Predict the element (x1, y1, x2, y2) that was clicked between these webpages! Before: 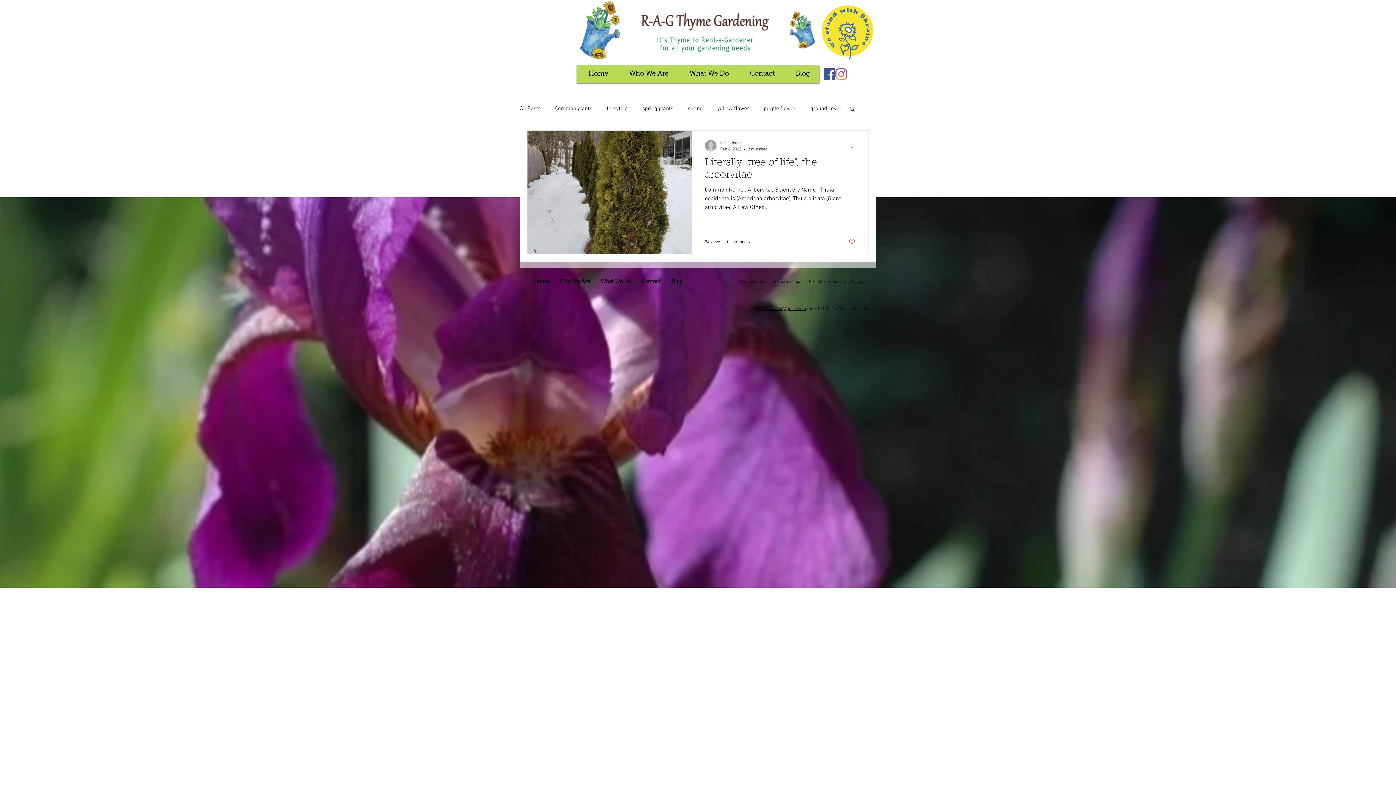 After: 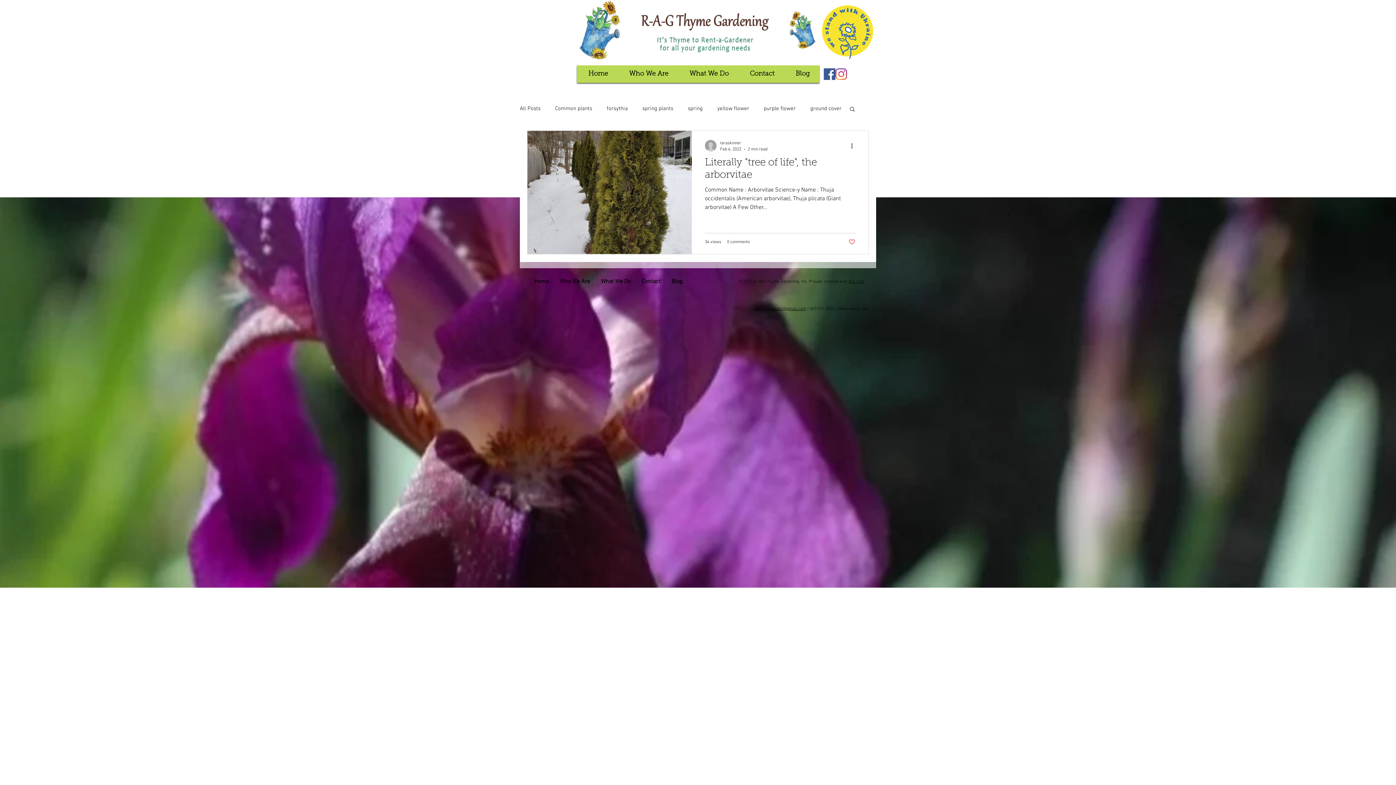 Action: label: Search bbox: (849, 105, 856, 113)